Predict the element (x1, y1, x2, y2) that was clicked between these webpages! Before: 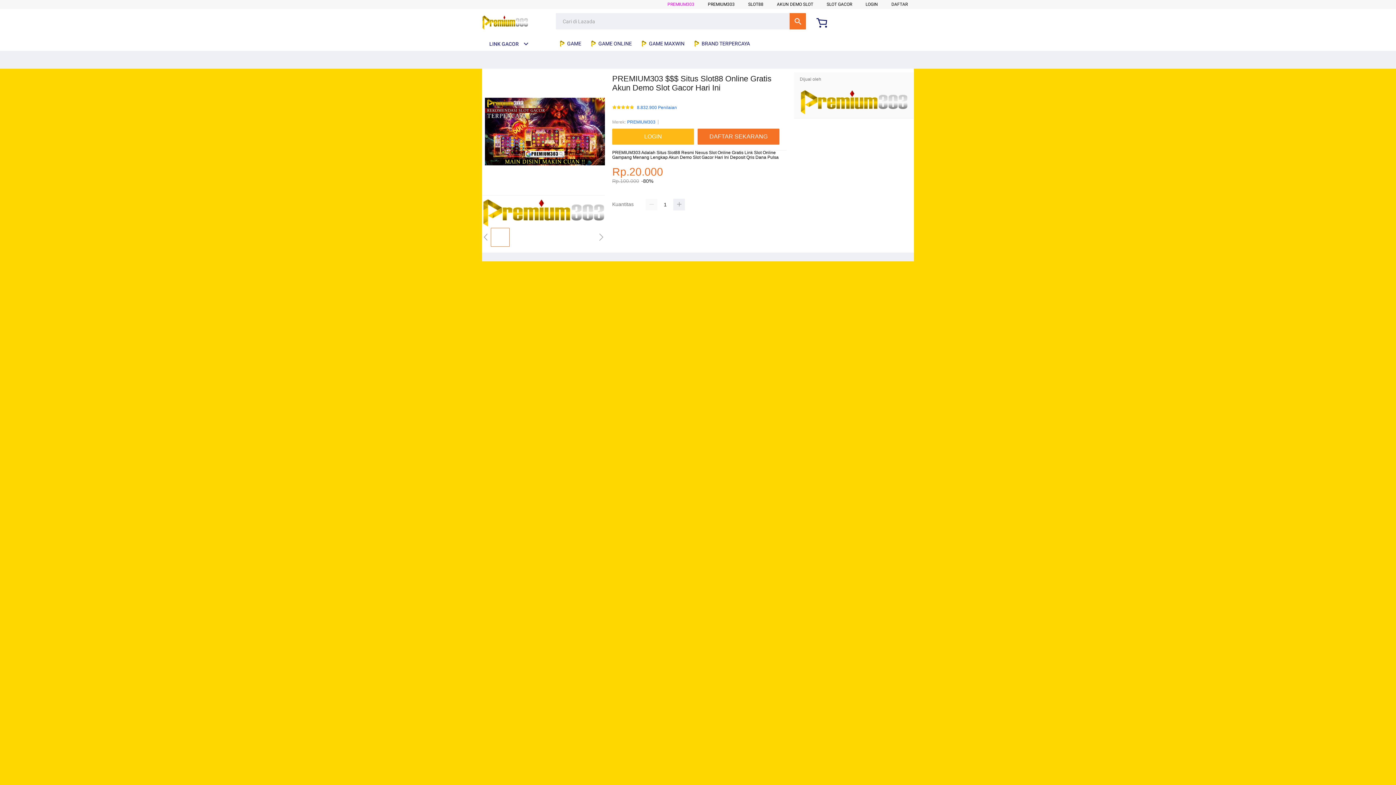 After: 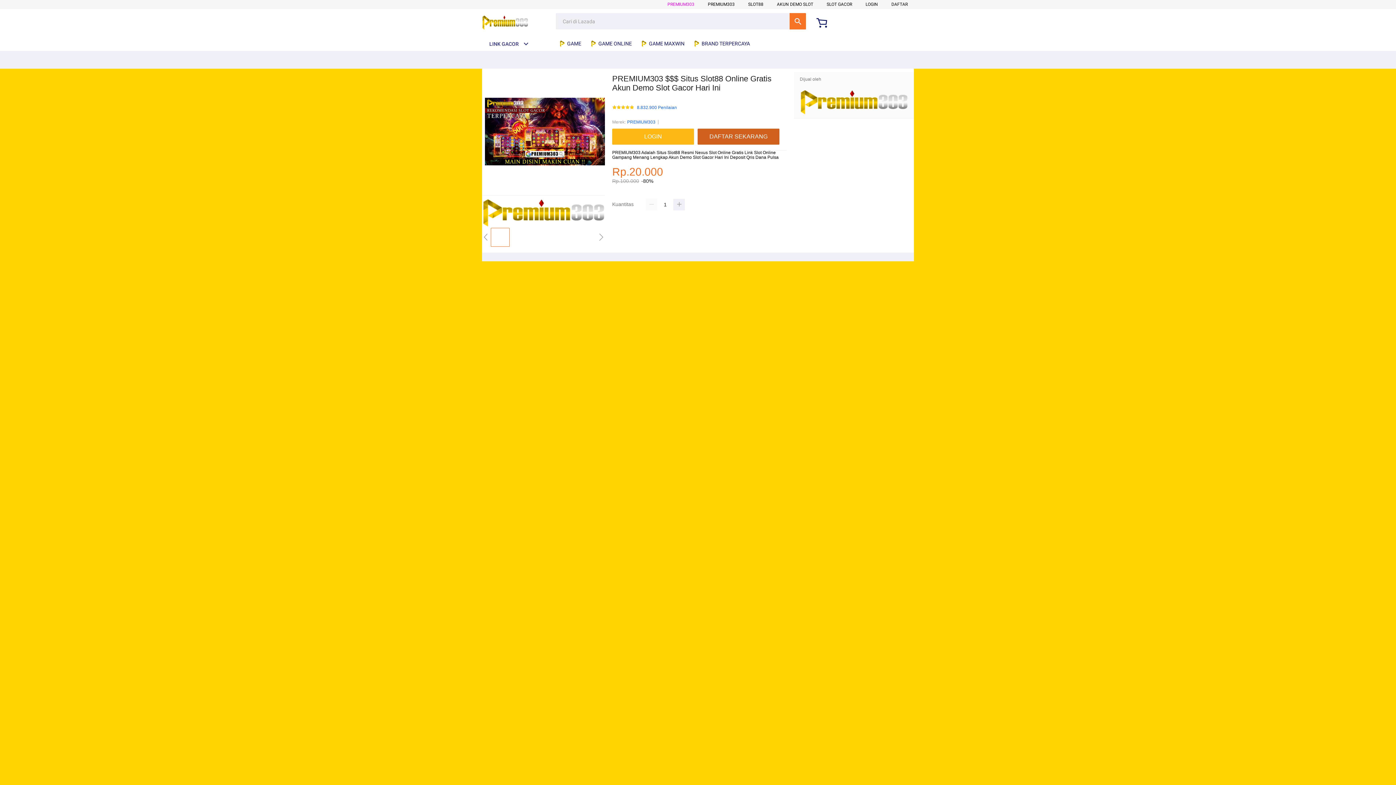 Action: bbox: (697, 128, 783, 144) label: DAFTAR SEKARANG